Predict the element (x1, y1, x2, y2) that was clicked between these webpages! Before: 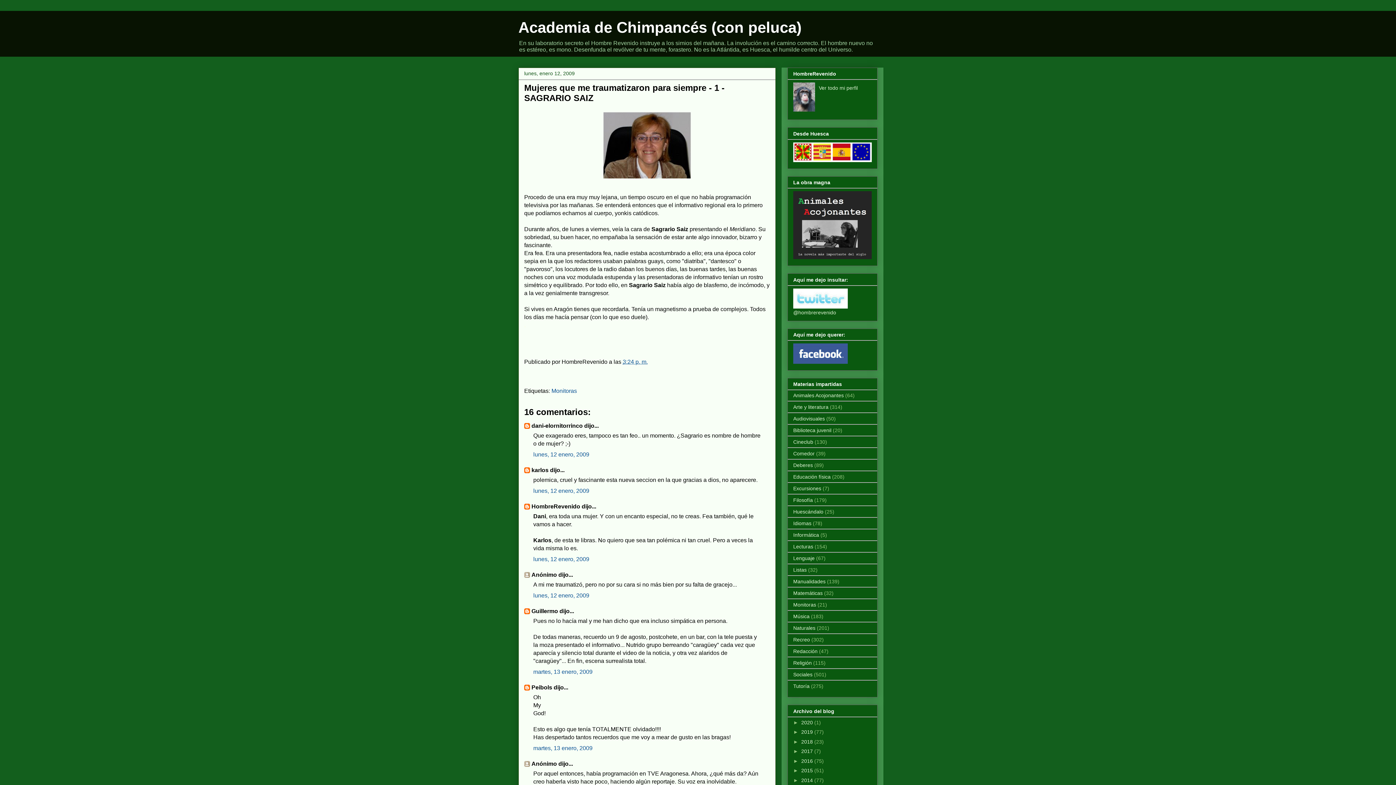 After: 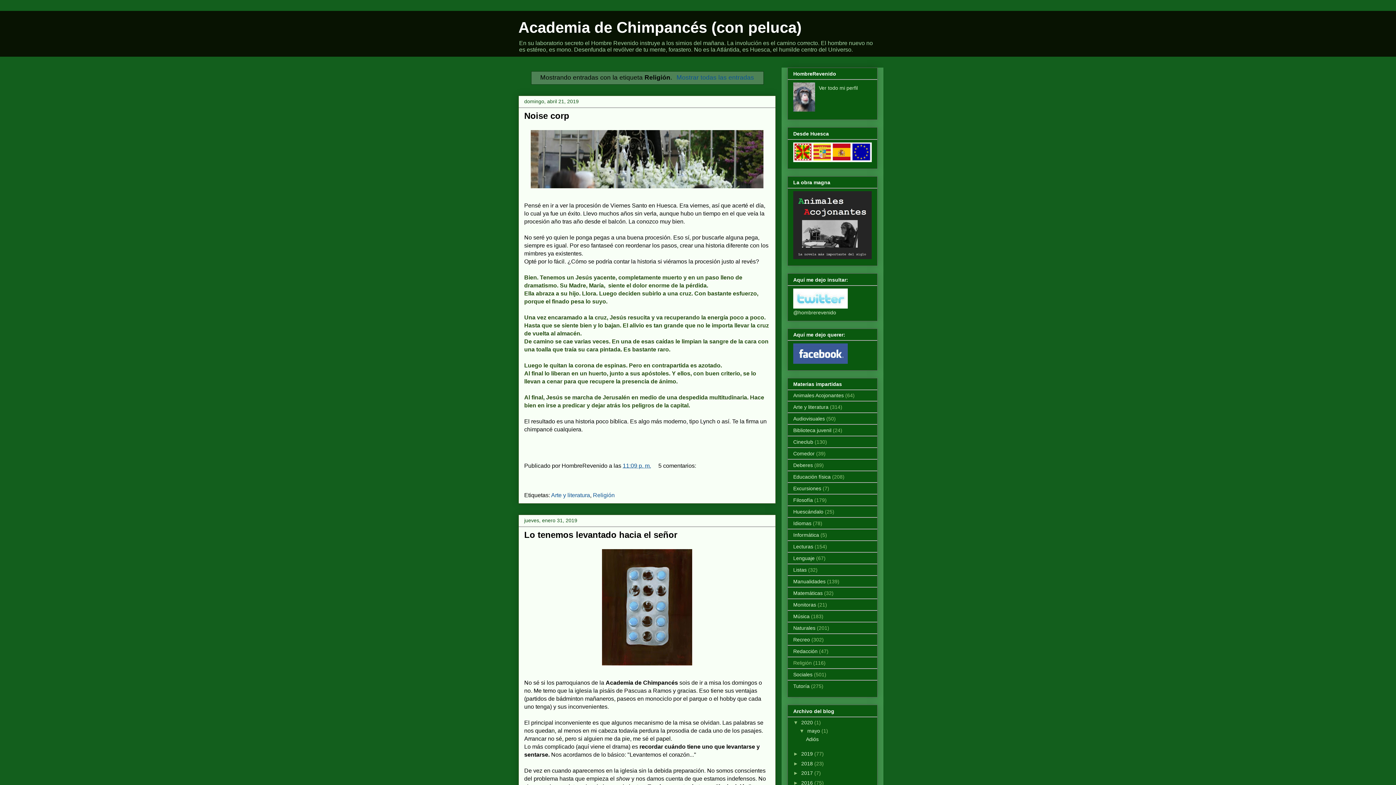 Action: label: Religión bbox: (793, 660, 812, 666)